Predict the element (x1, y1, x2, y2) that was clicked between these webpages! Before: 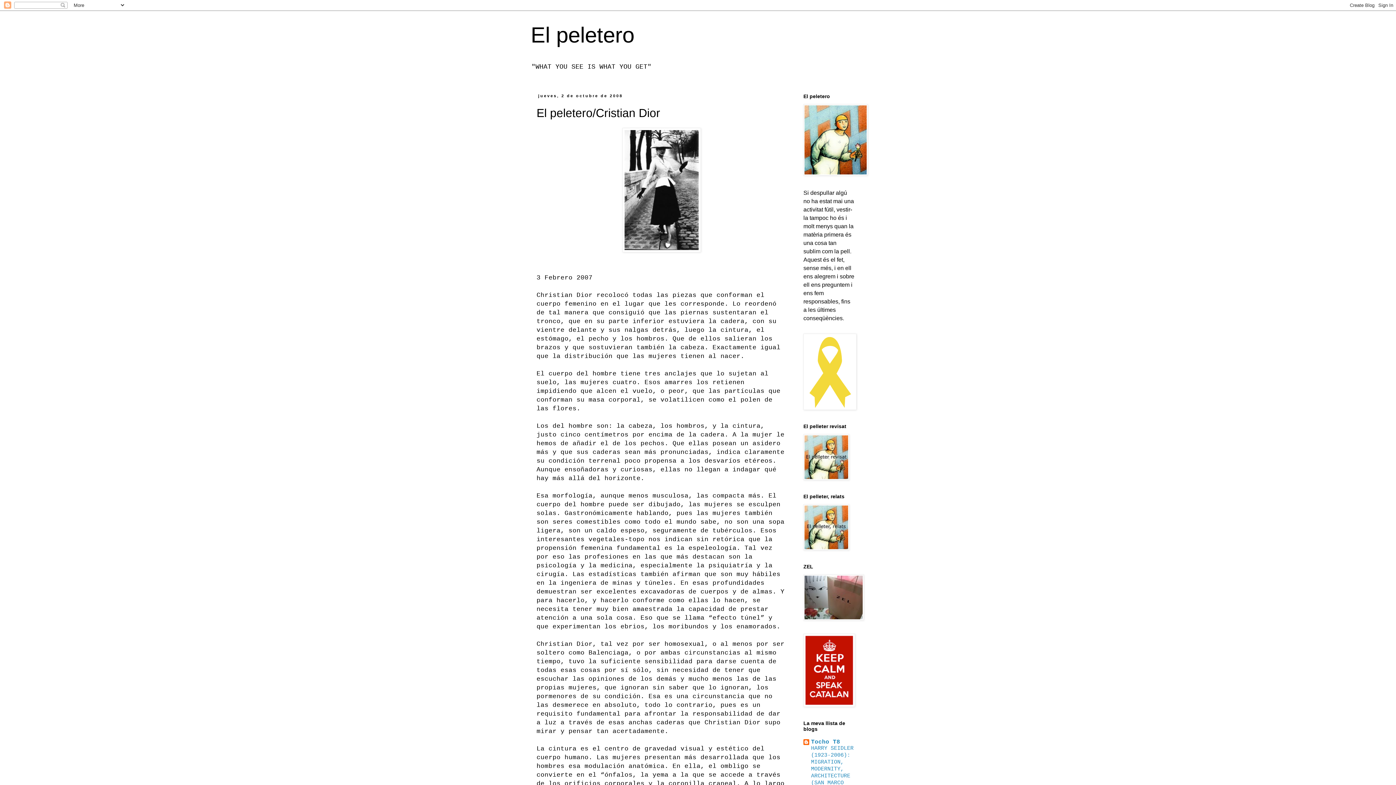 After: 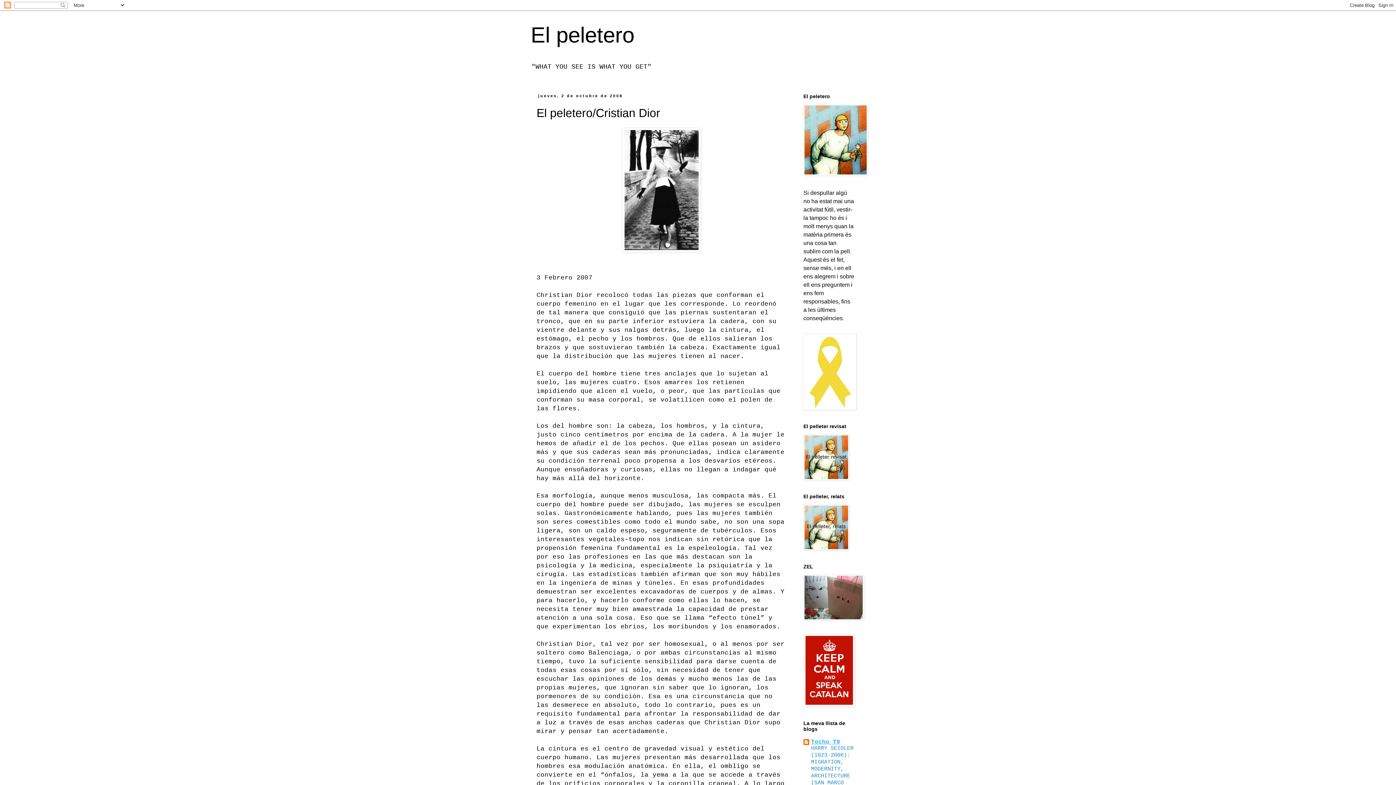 Action: label: Tocho T8 bbox: (811, 739, 840, 745)